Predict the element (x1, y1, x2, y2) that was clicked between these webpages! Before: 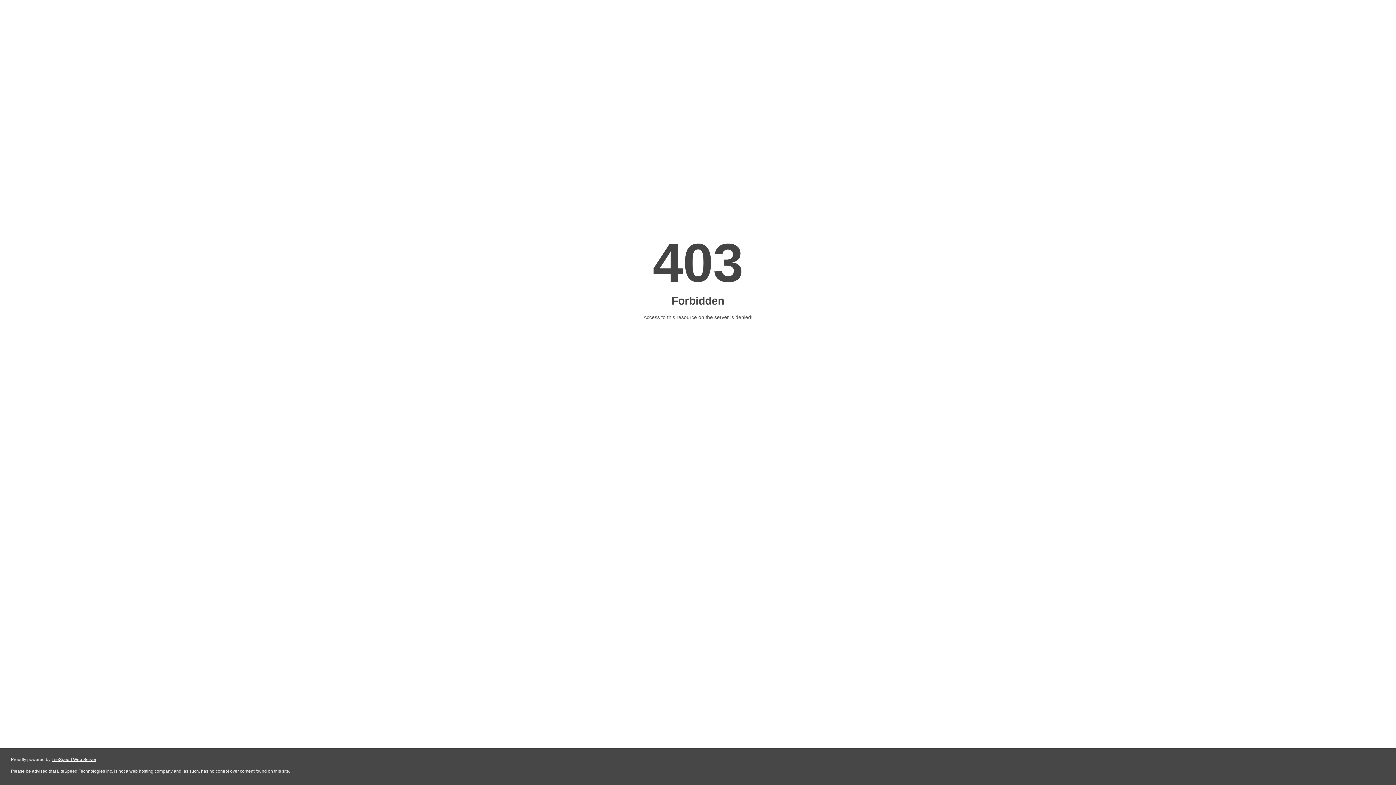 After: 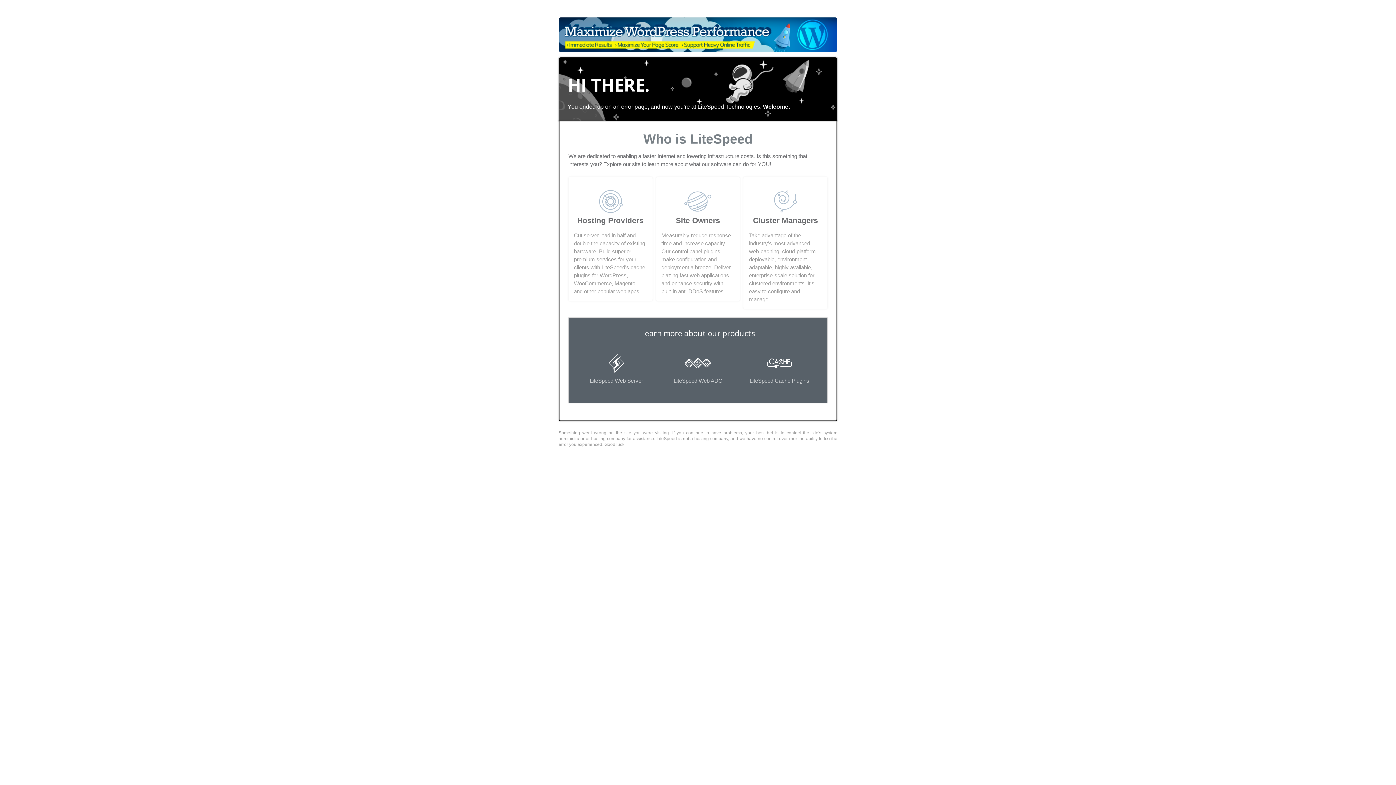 Action: label: LiteSpeed Web Server bbox: (51, 757, 96, 762)